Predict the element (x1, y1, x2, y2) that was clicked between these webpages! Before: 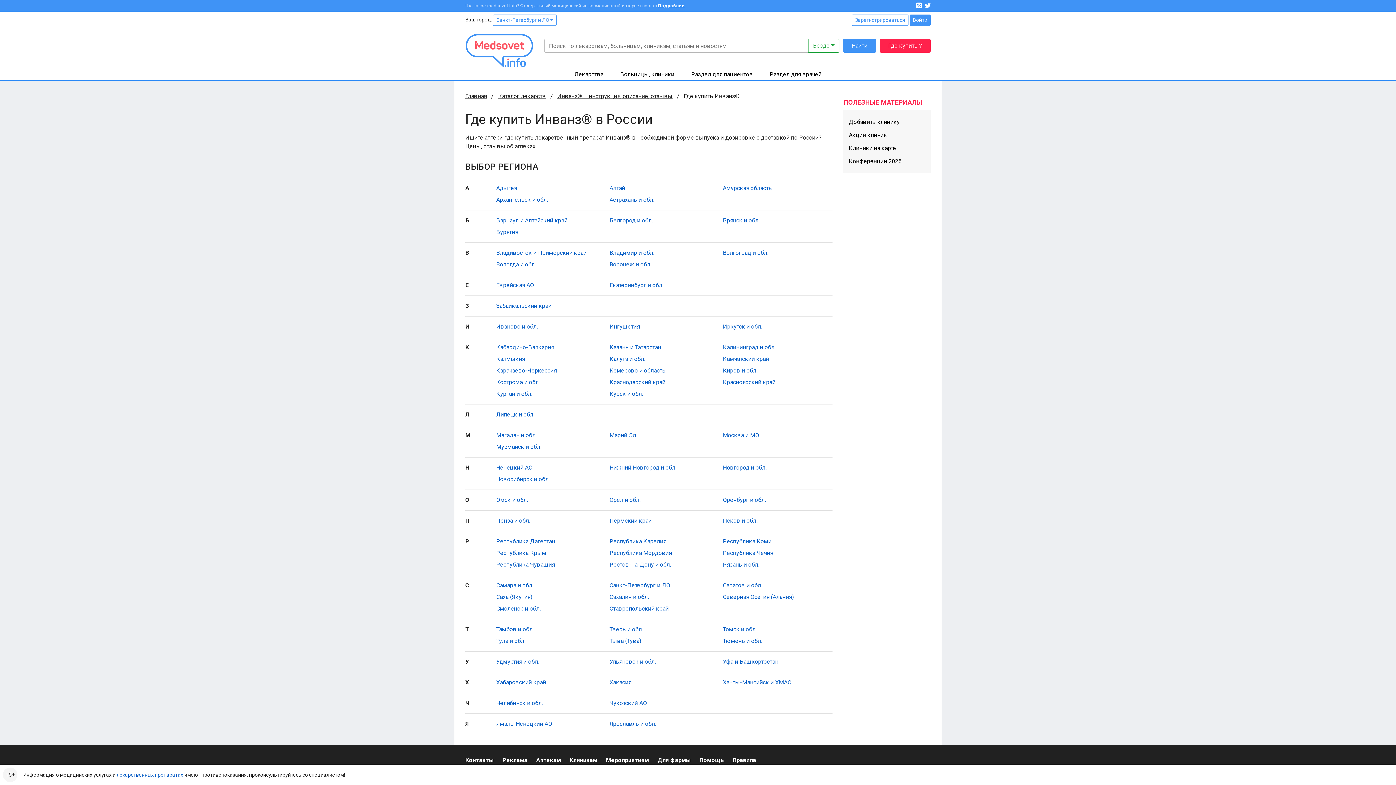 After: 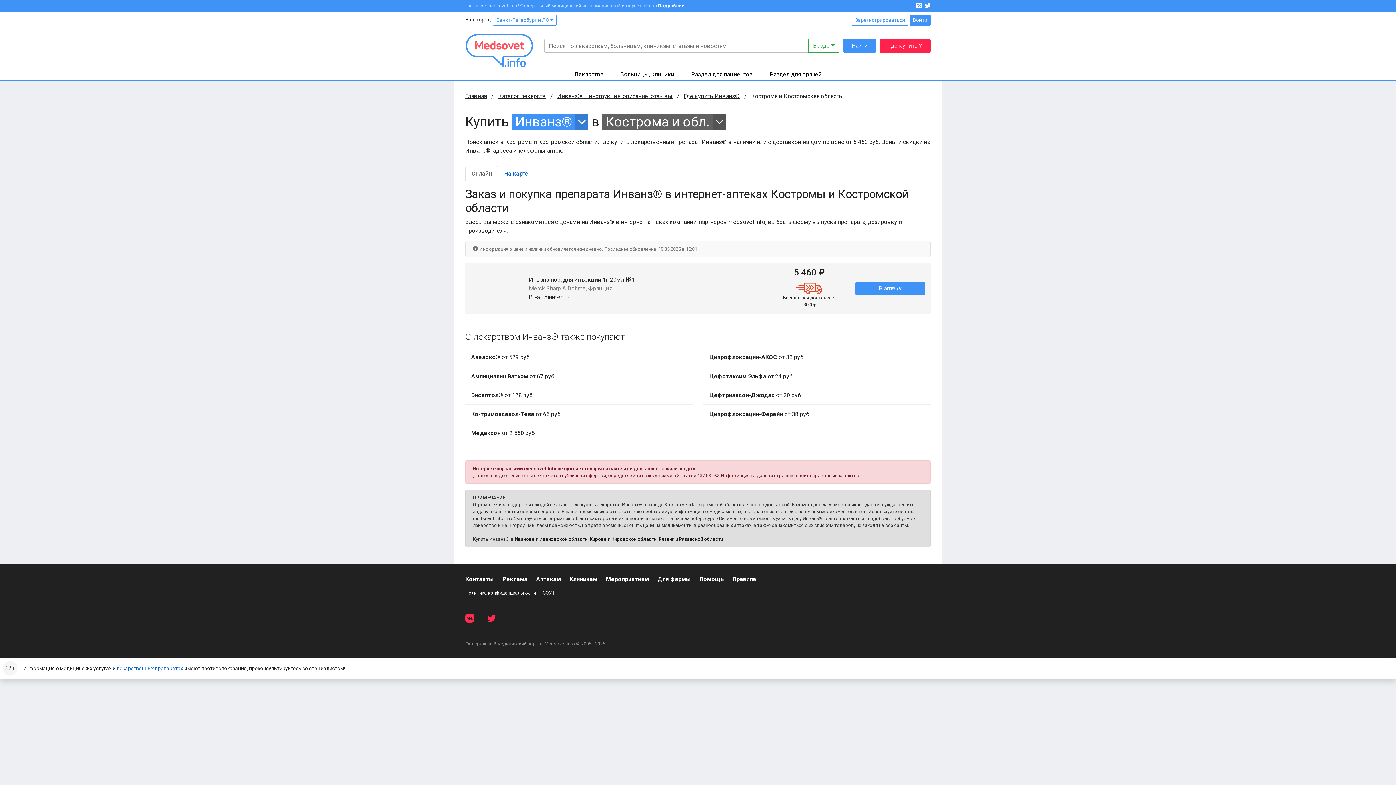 Action: bbox: (496, 378, 540, 385) label: Кострома и обл.